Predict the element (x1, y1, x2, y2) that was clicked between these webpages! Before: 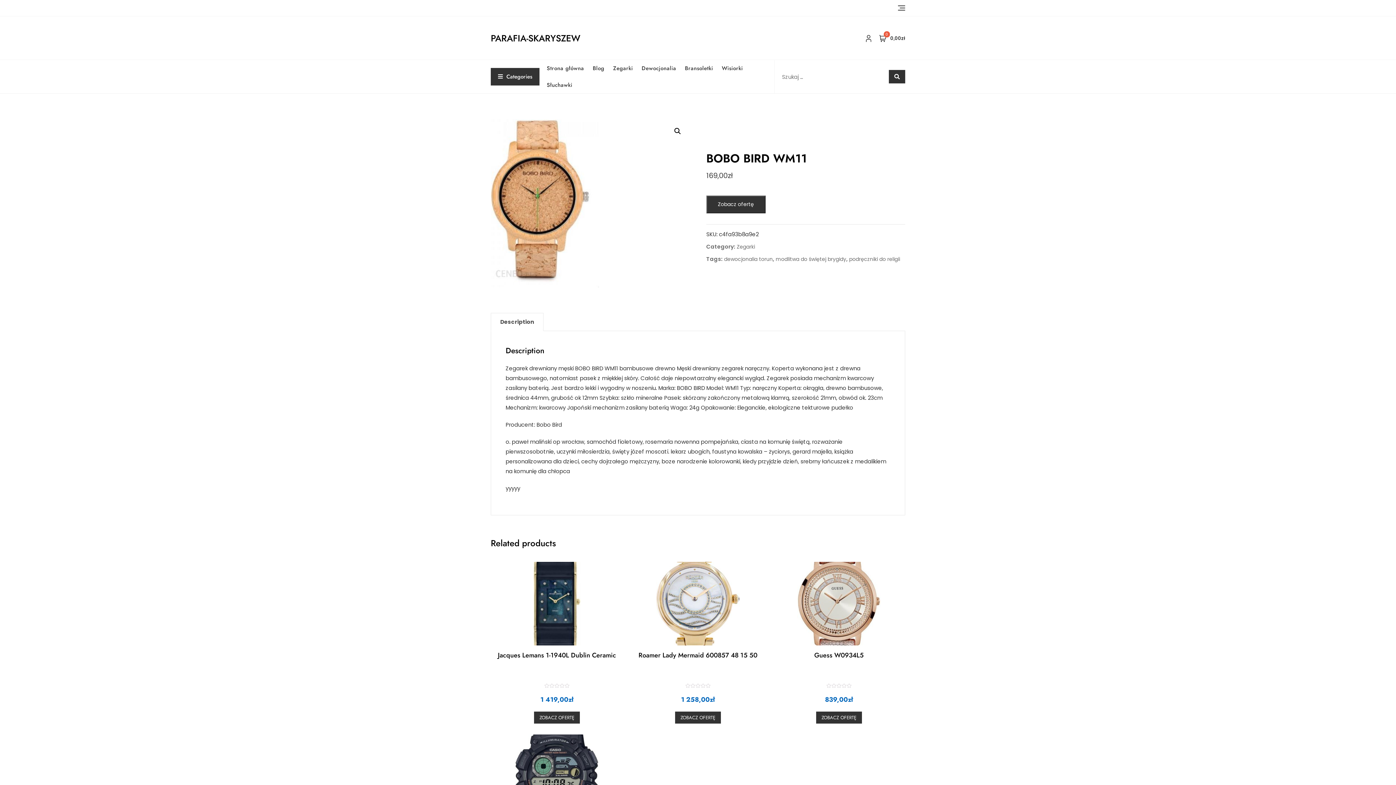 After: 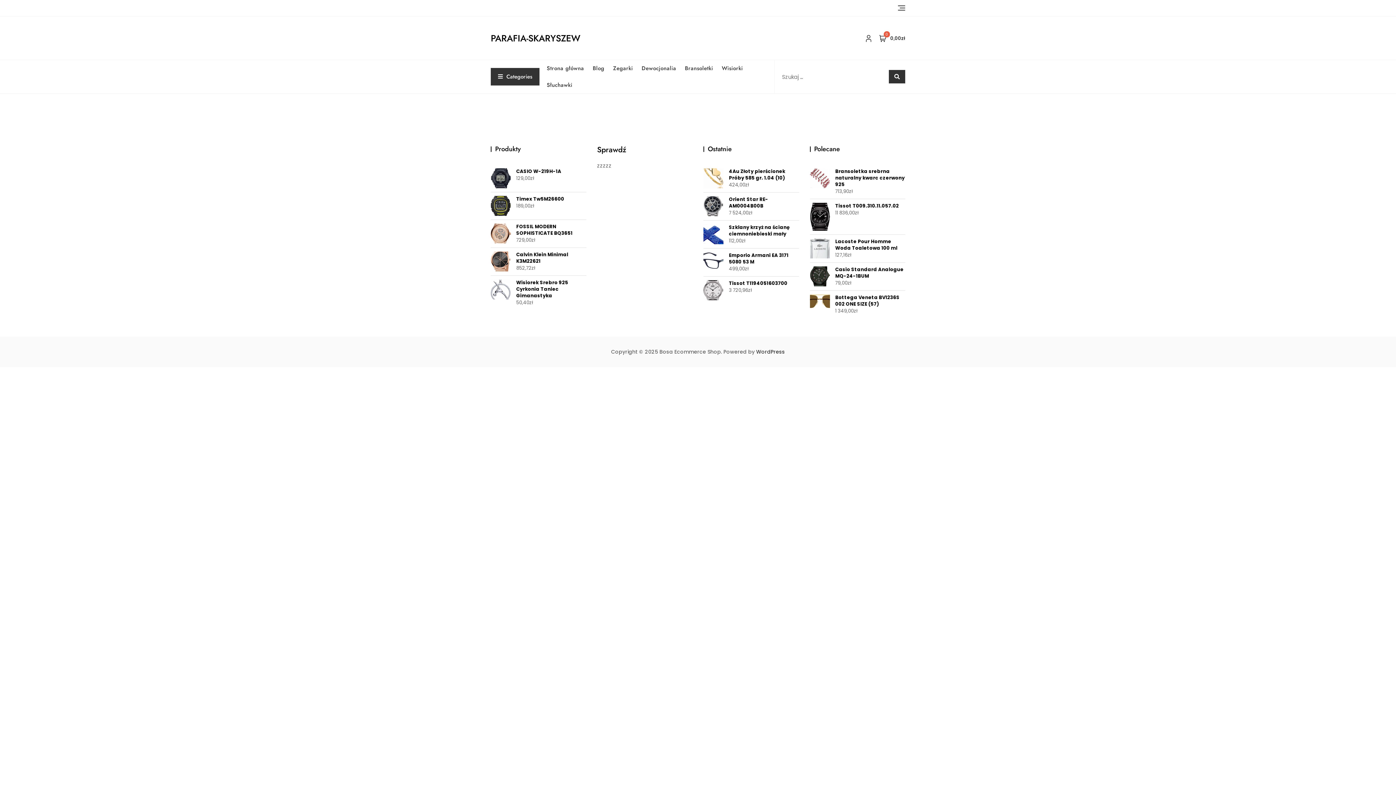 Action: bbox: (592, 60, 613, 76) label: Blog